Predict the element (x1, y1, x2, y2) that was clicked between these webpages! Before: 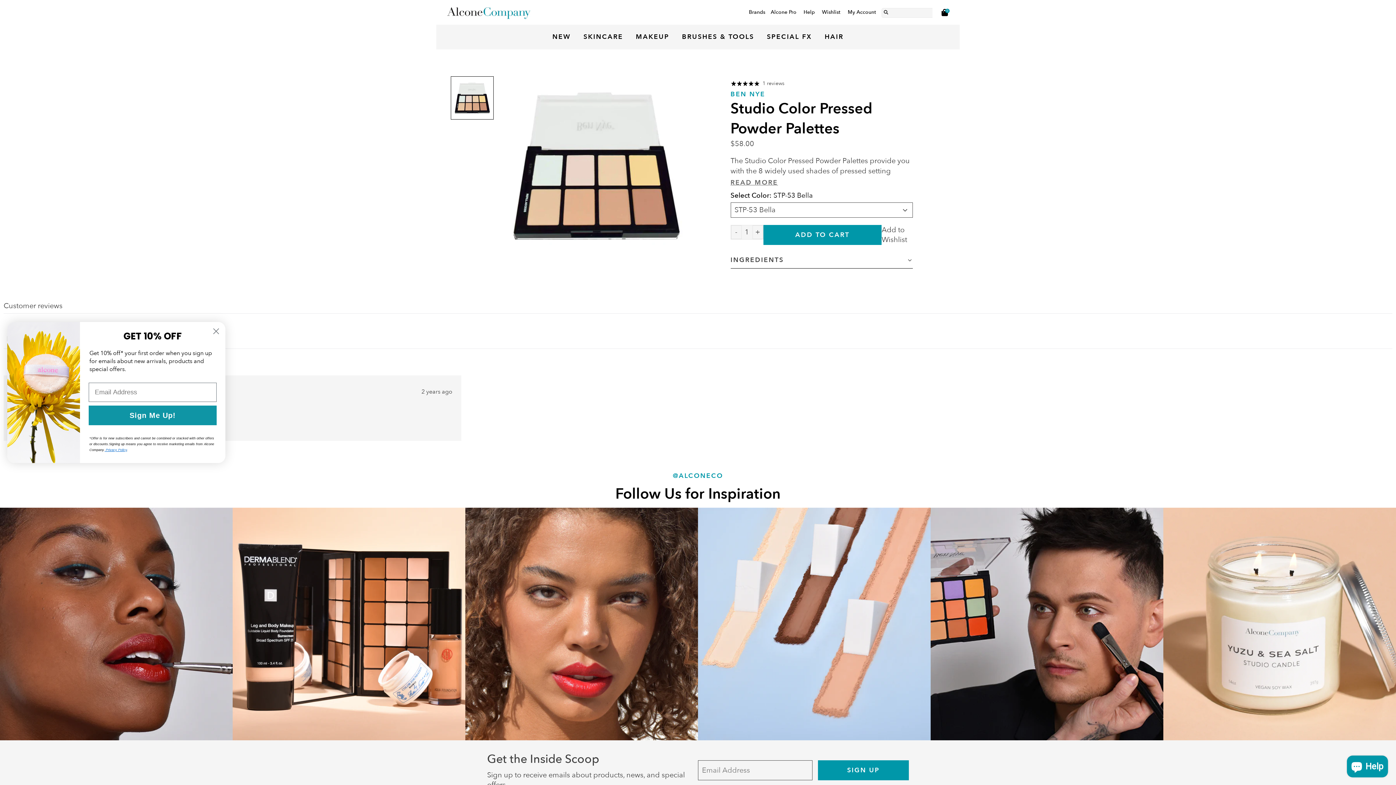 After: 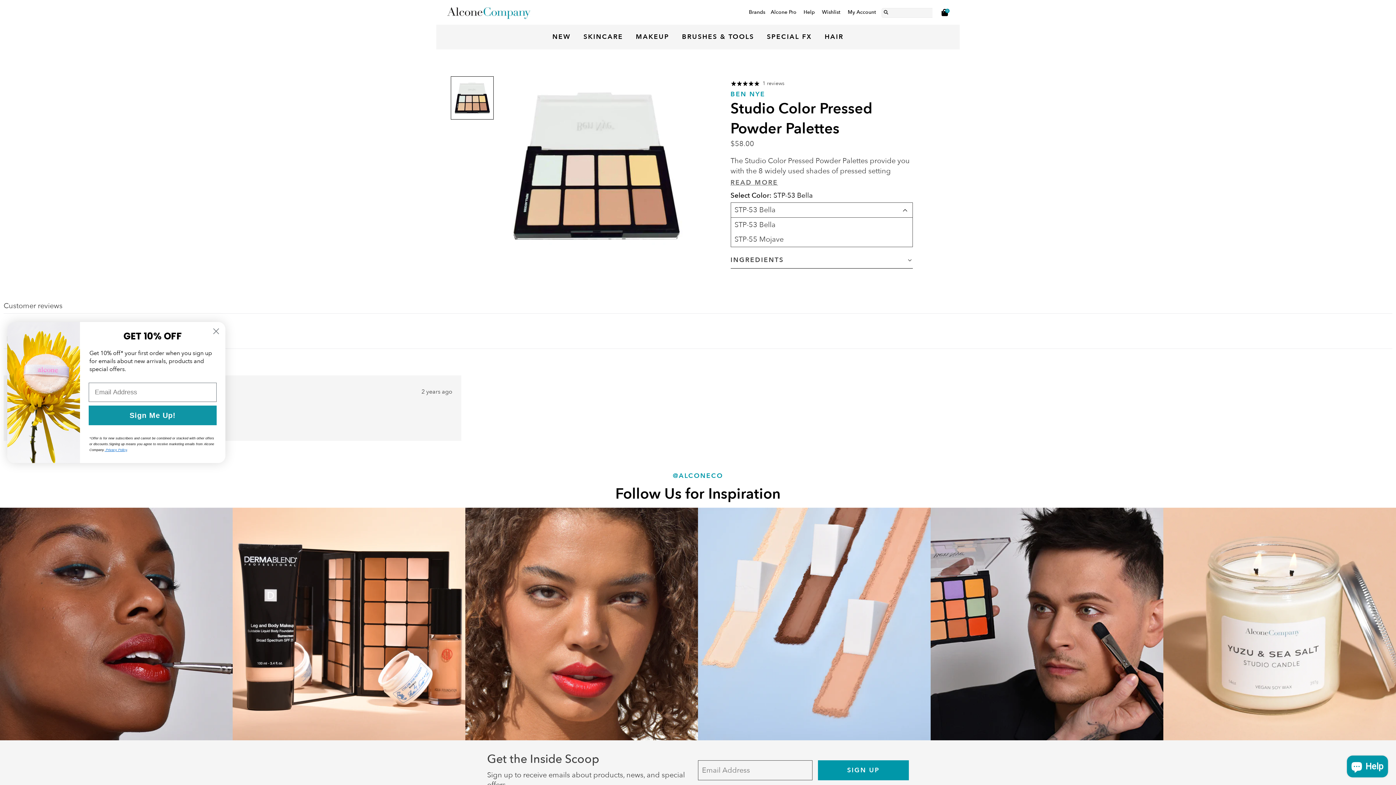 Action: label: STP-53 Bella bbox: (730, 202, 912, 217)